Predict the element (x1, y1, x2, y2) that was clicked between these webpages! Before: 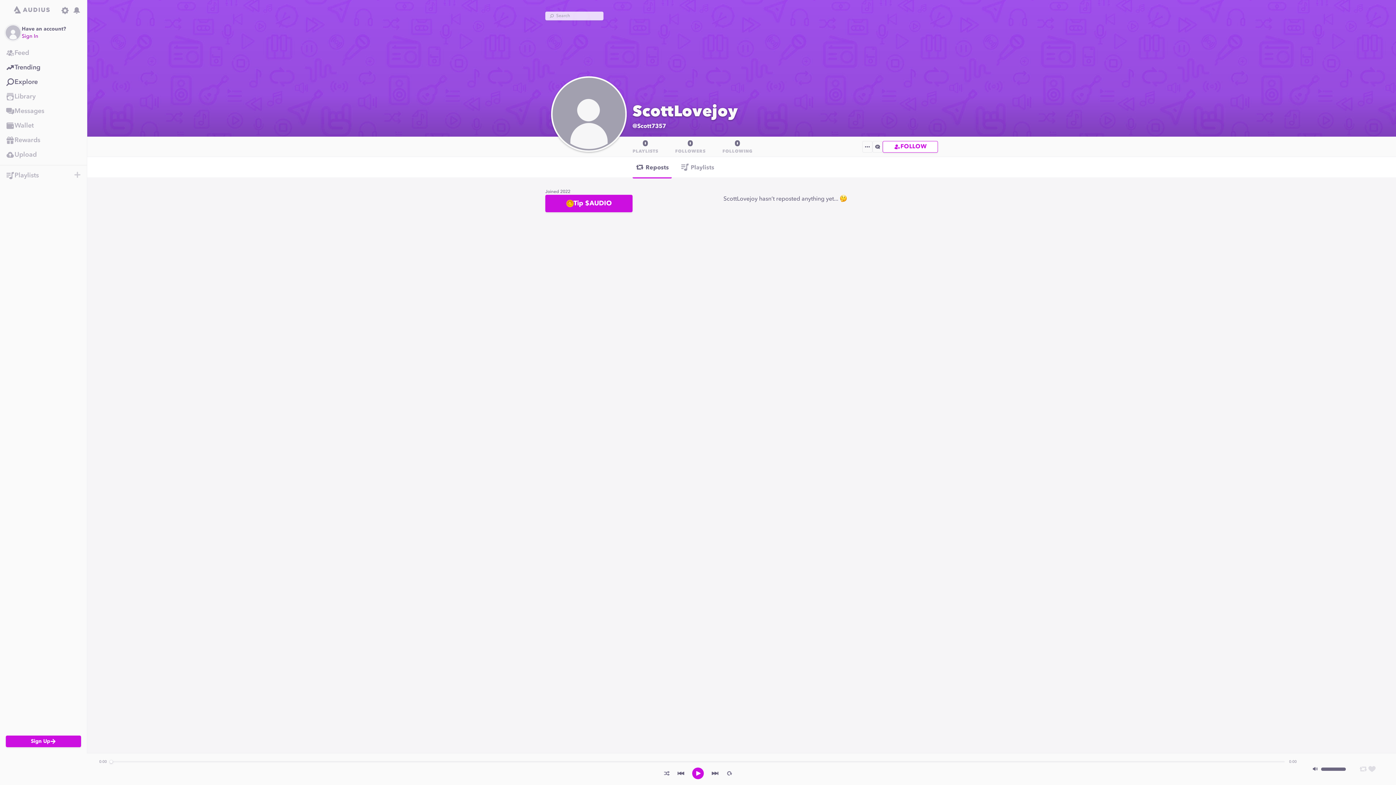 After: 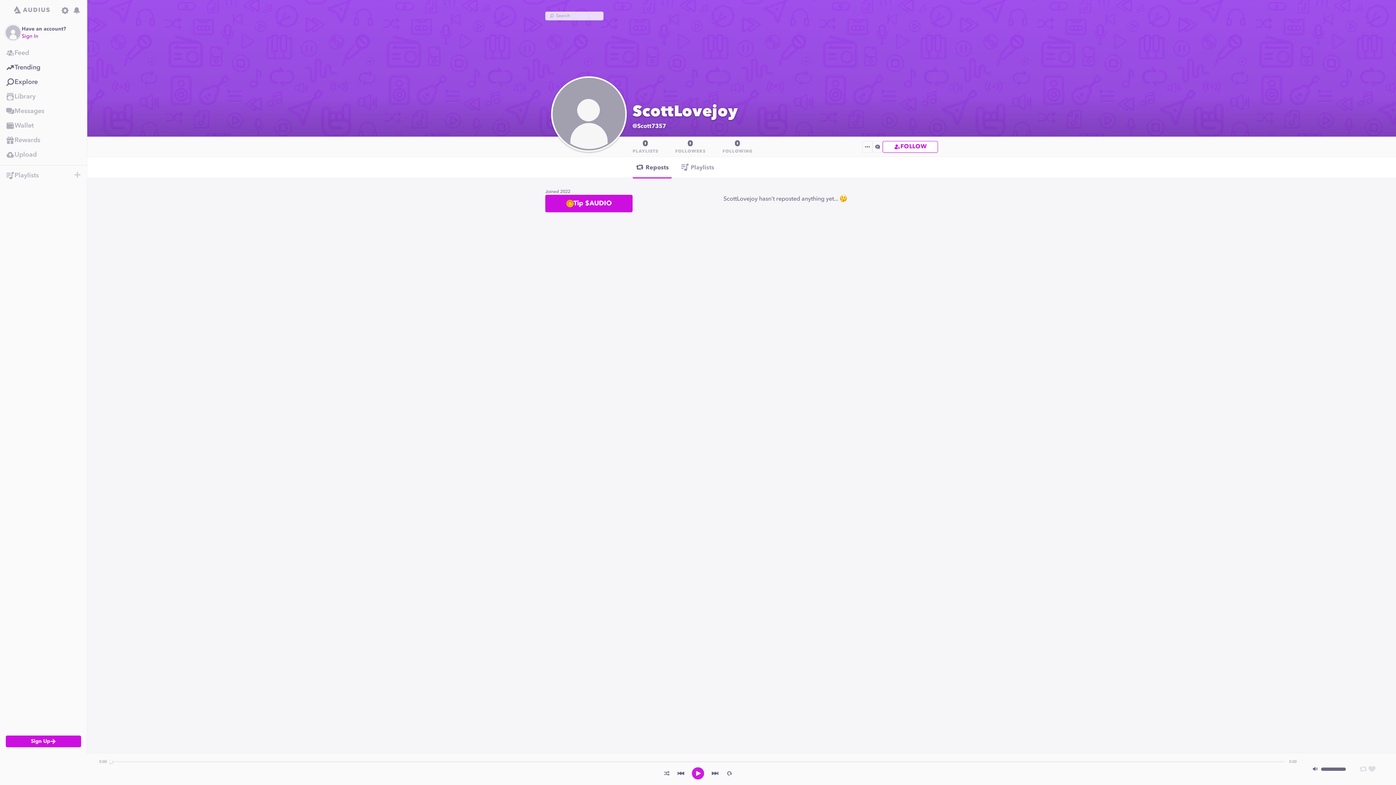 Action: bbox: (692, 767, 704, 780) label: play track